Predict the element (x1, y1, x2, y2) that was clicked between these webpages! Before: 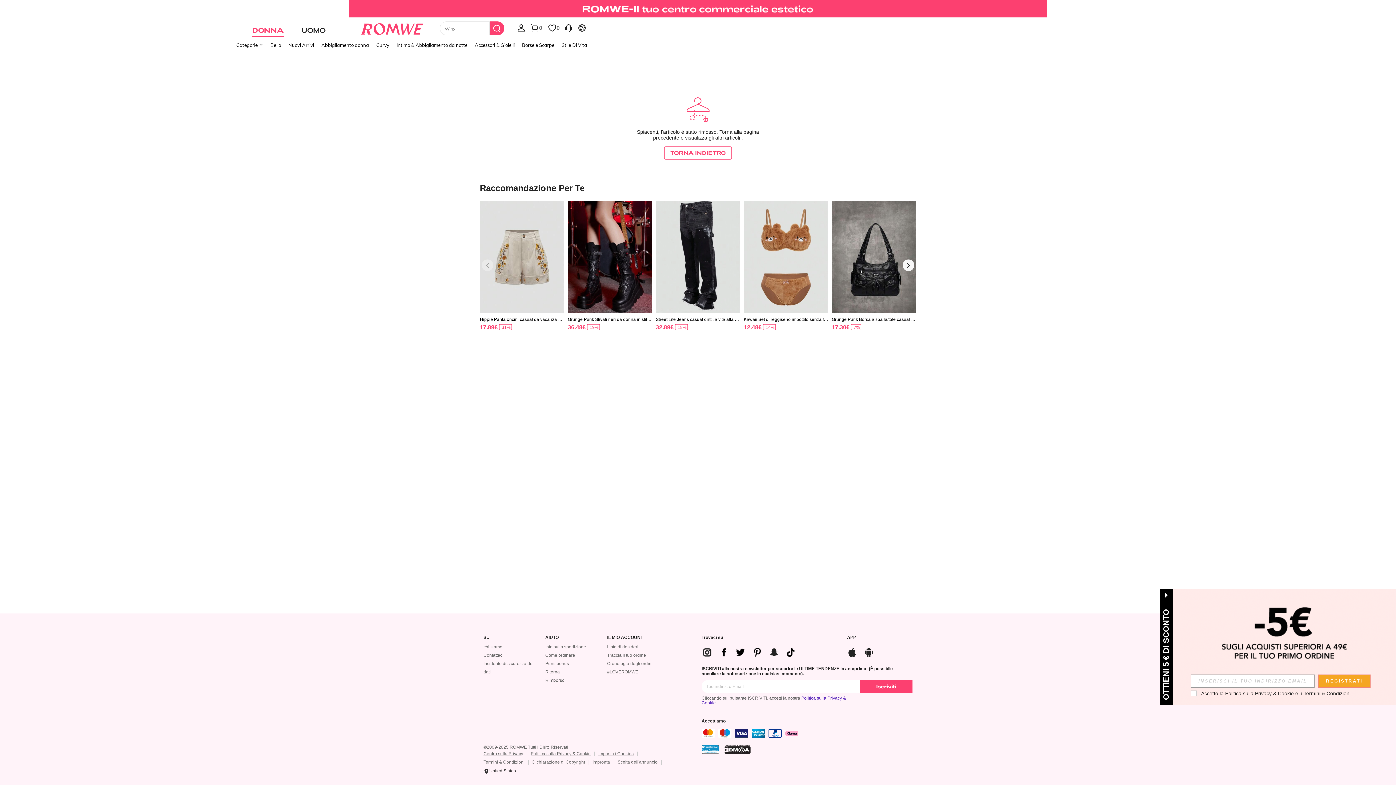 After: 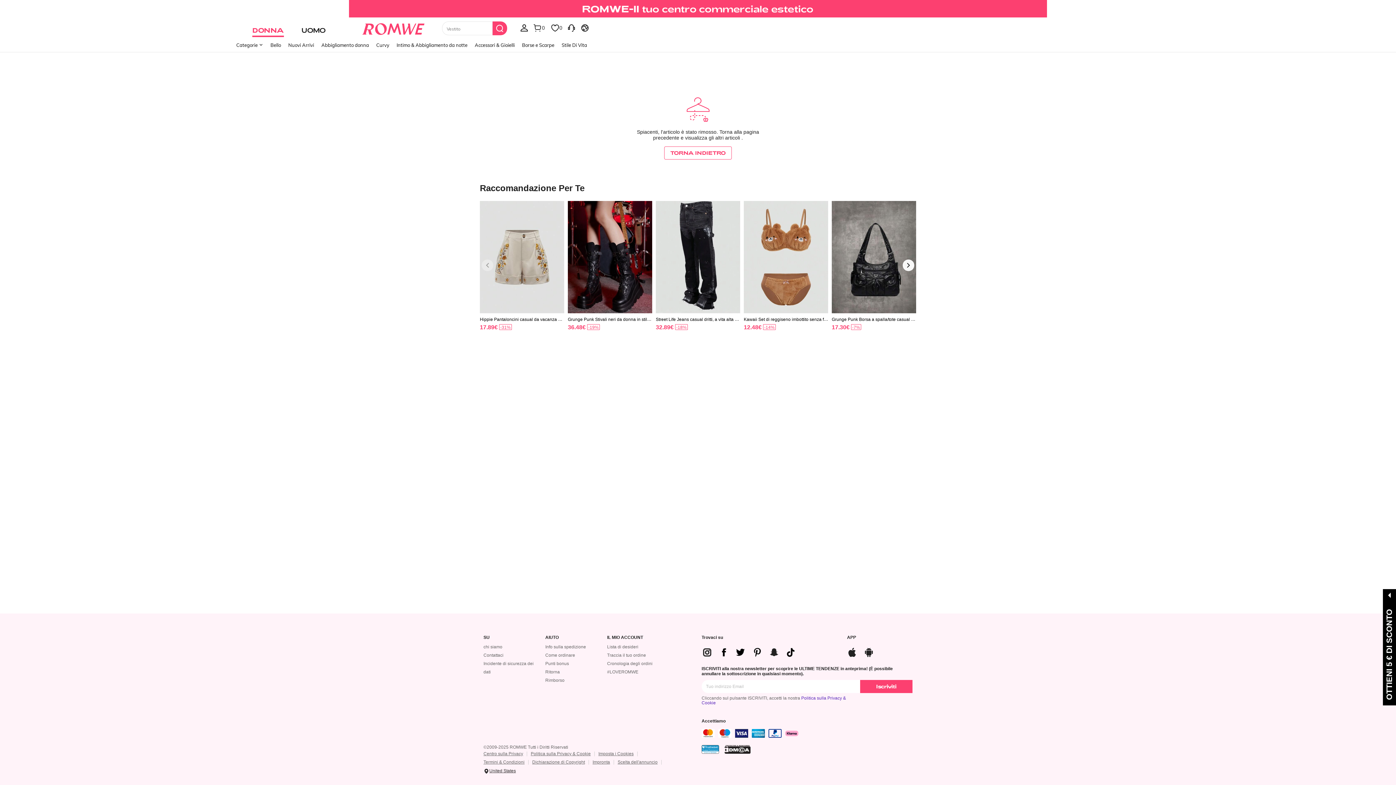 Action: bbox: (617, 760, 657, 765) label: Scelta dell'annuncio